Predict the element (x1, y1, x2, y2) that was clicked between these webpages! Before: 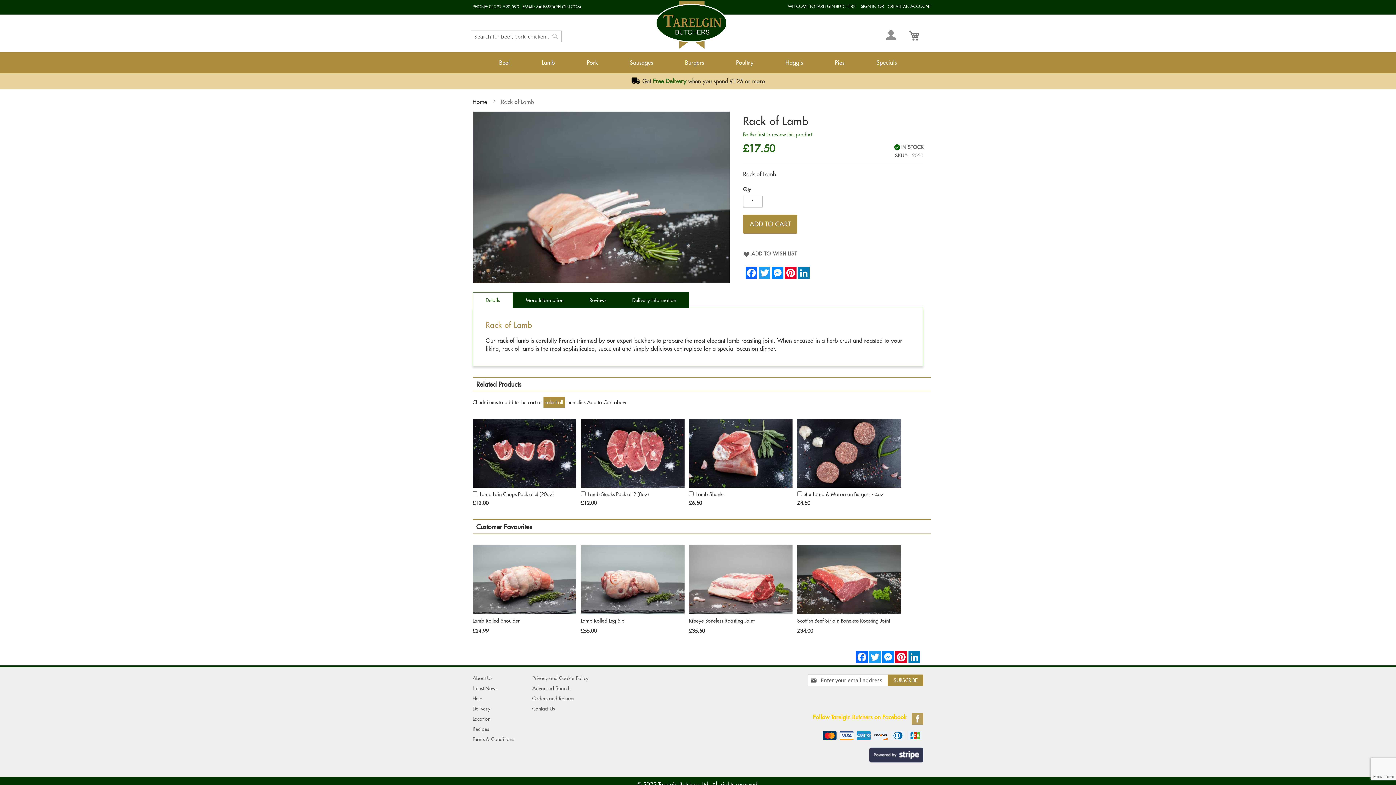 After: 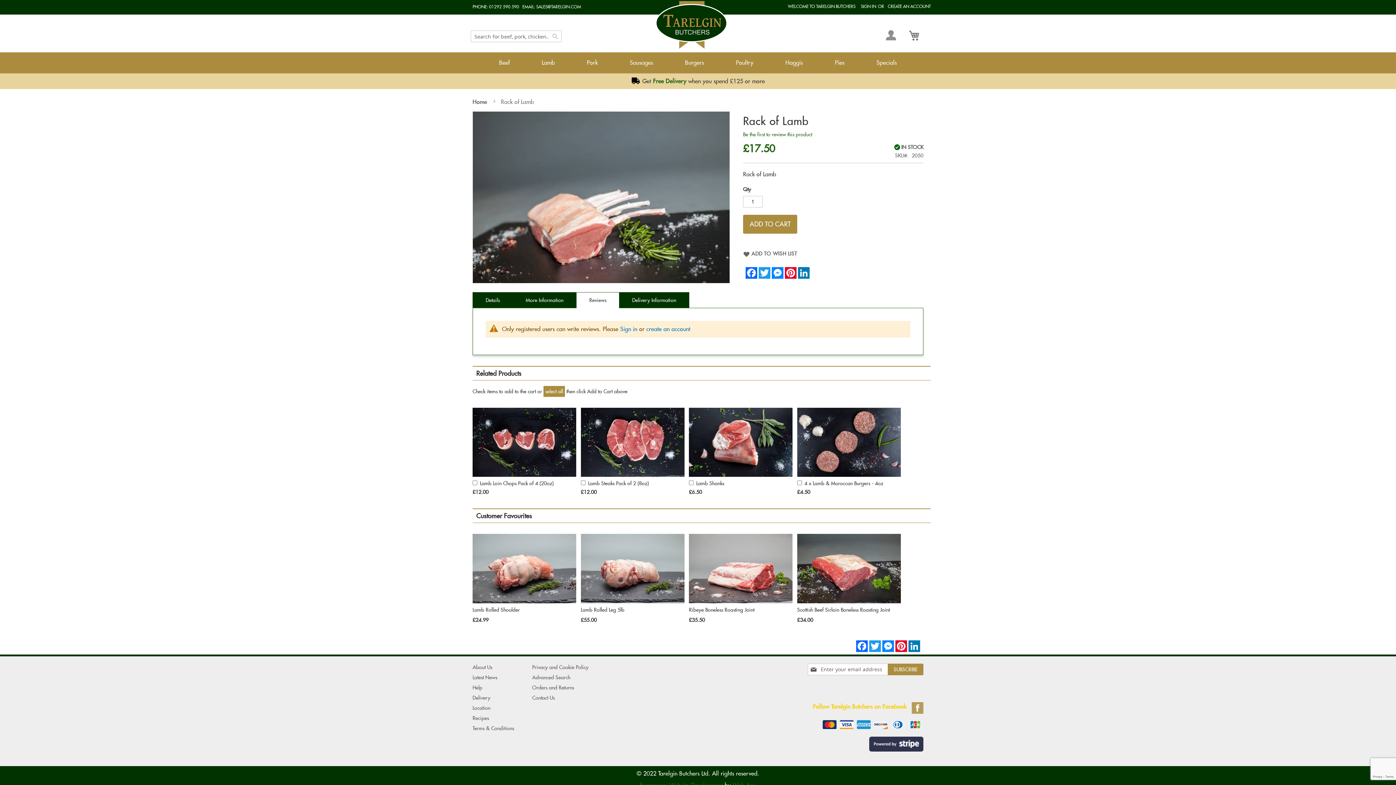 Action: bbox: (576, 292, 619, 307) label: Reviews